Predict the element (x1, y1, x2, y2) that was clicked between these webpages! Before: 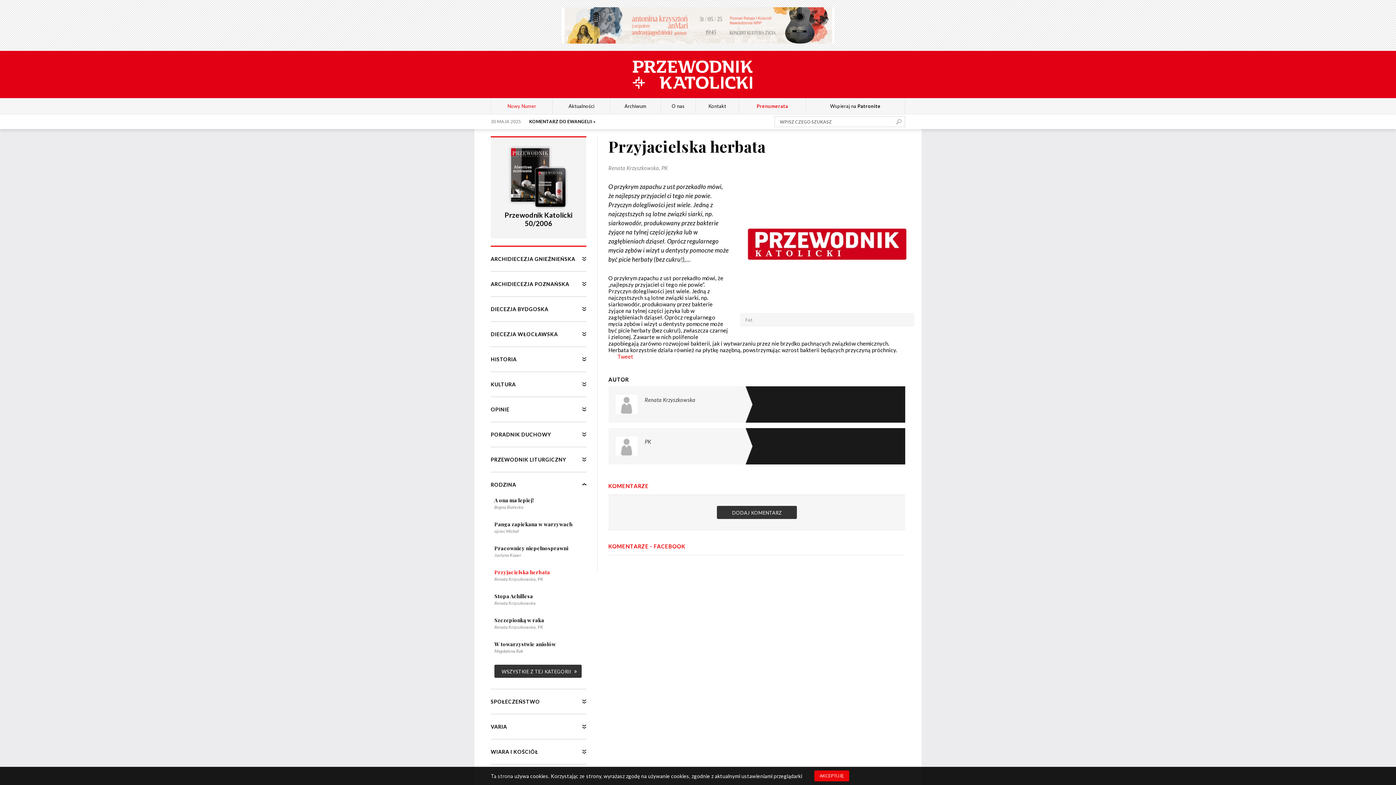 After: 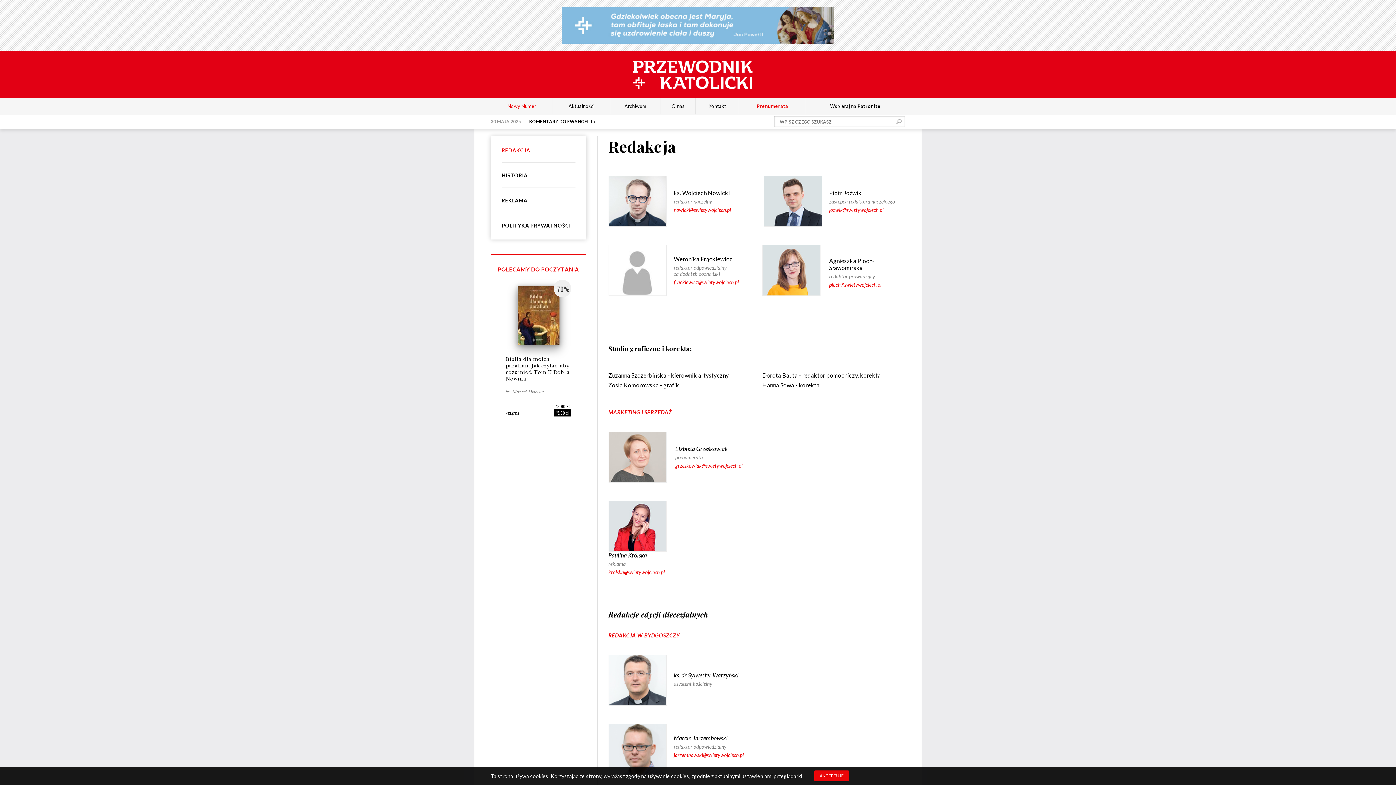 Action: bbox: (668, 103, 688, 109) label: O nas